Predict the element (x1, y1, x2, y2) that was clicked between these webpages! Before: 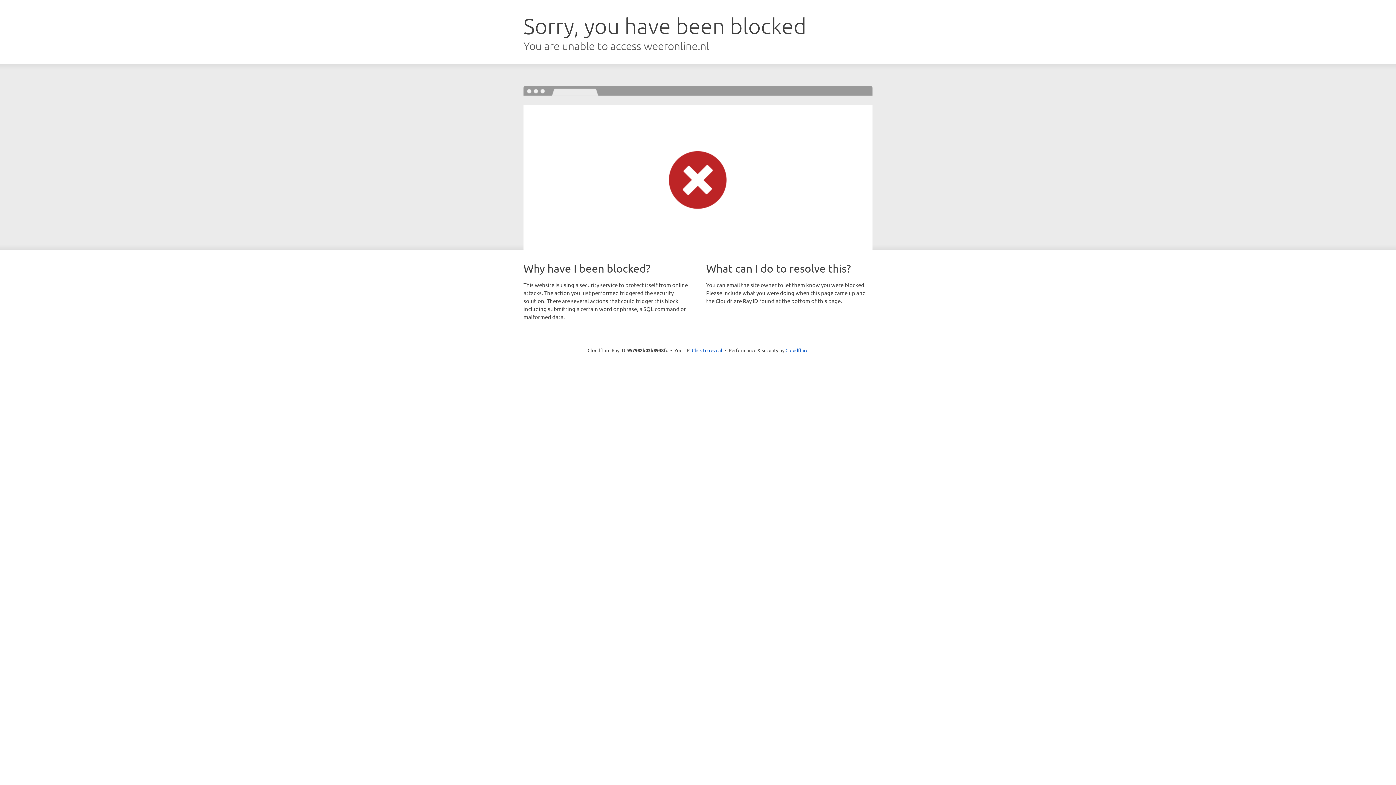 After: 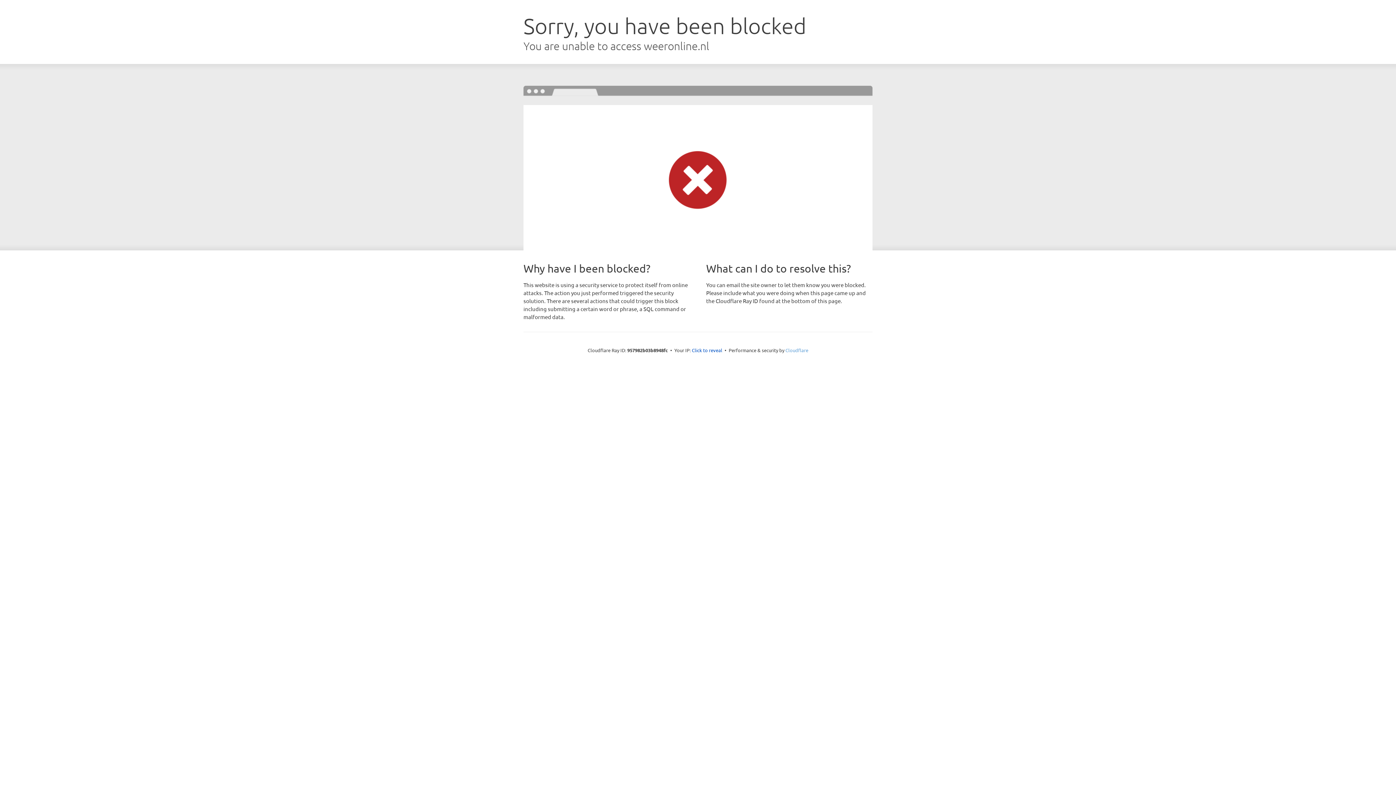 Action: bbox: (785, 347, 808, 353) label: Cloudflare